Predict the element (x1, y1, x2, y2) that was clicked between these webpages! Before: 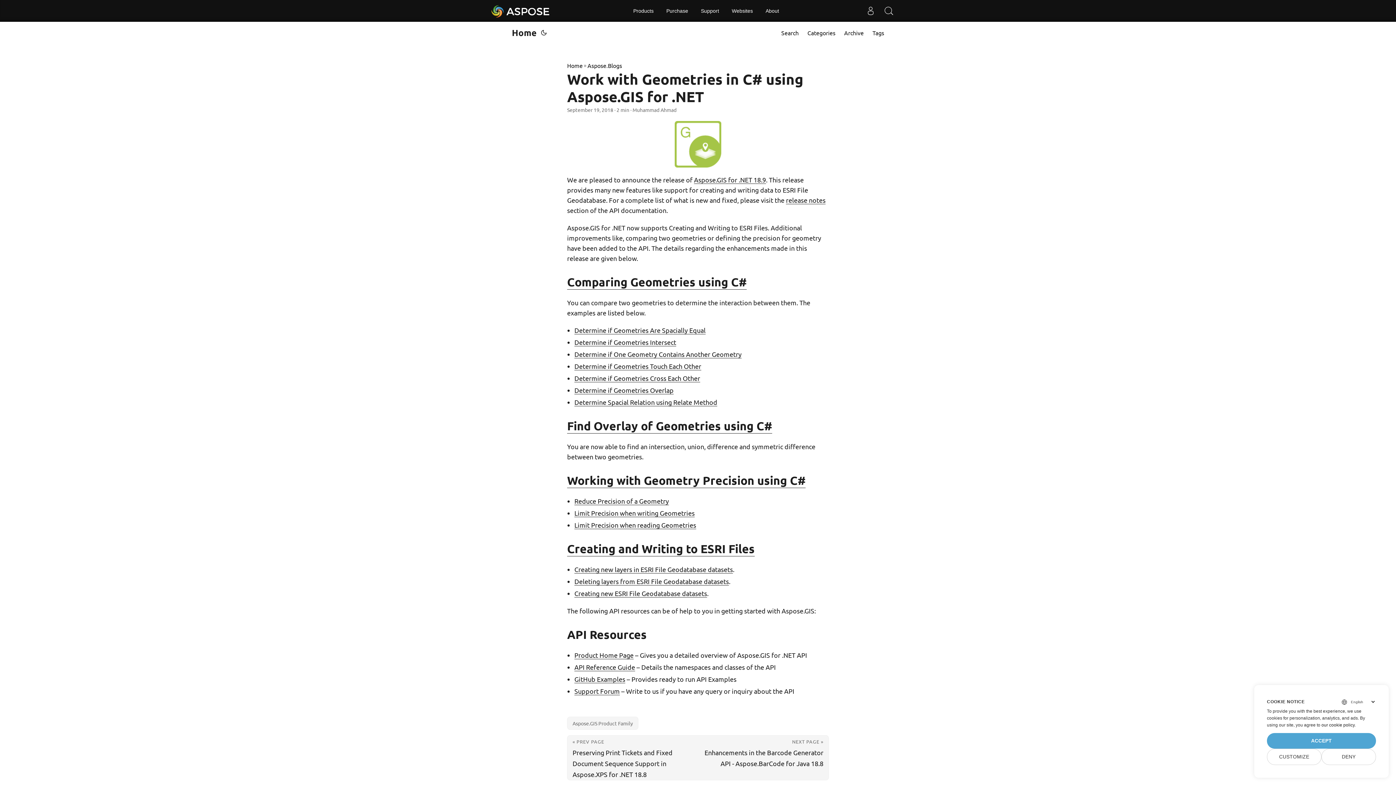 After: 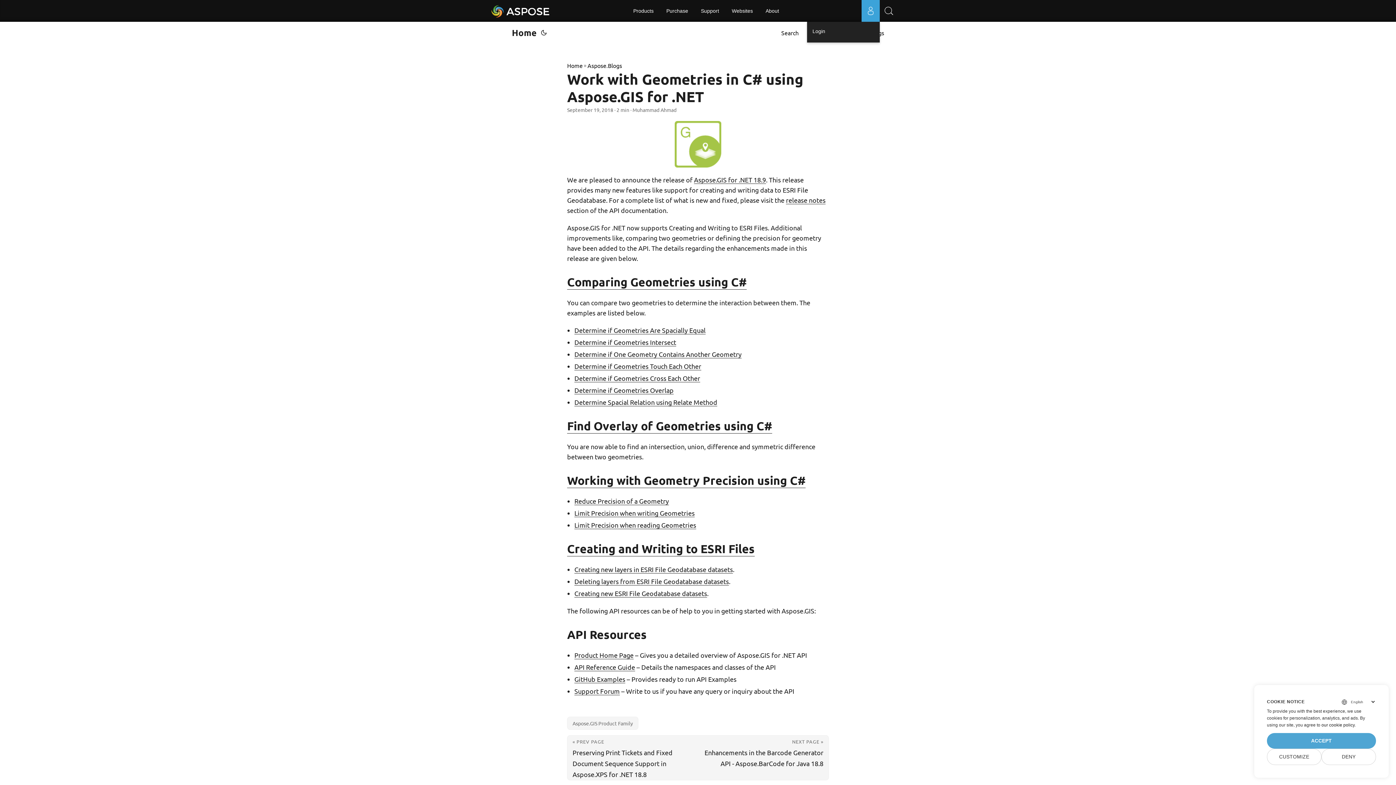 Action: label: User bbox: (861, 0, 880, 21)